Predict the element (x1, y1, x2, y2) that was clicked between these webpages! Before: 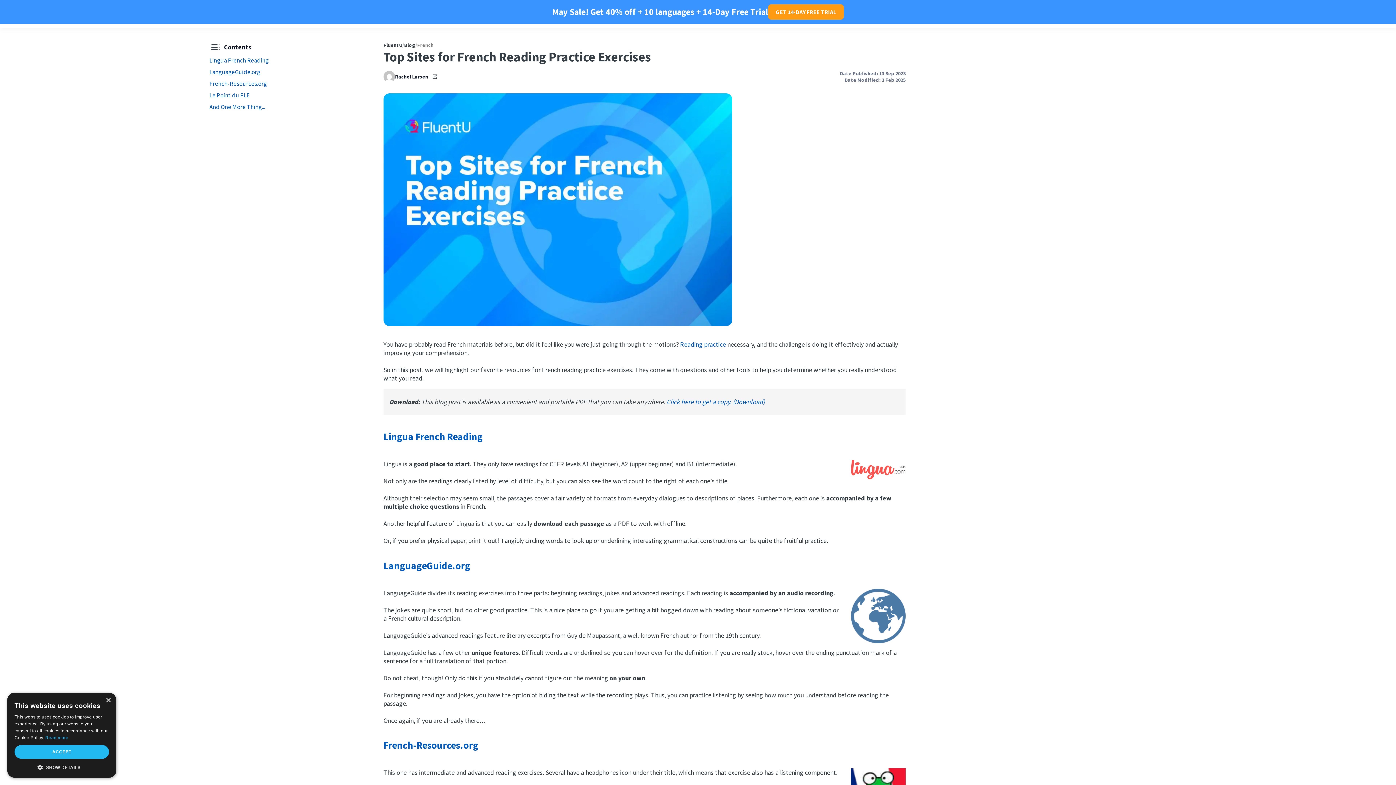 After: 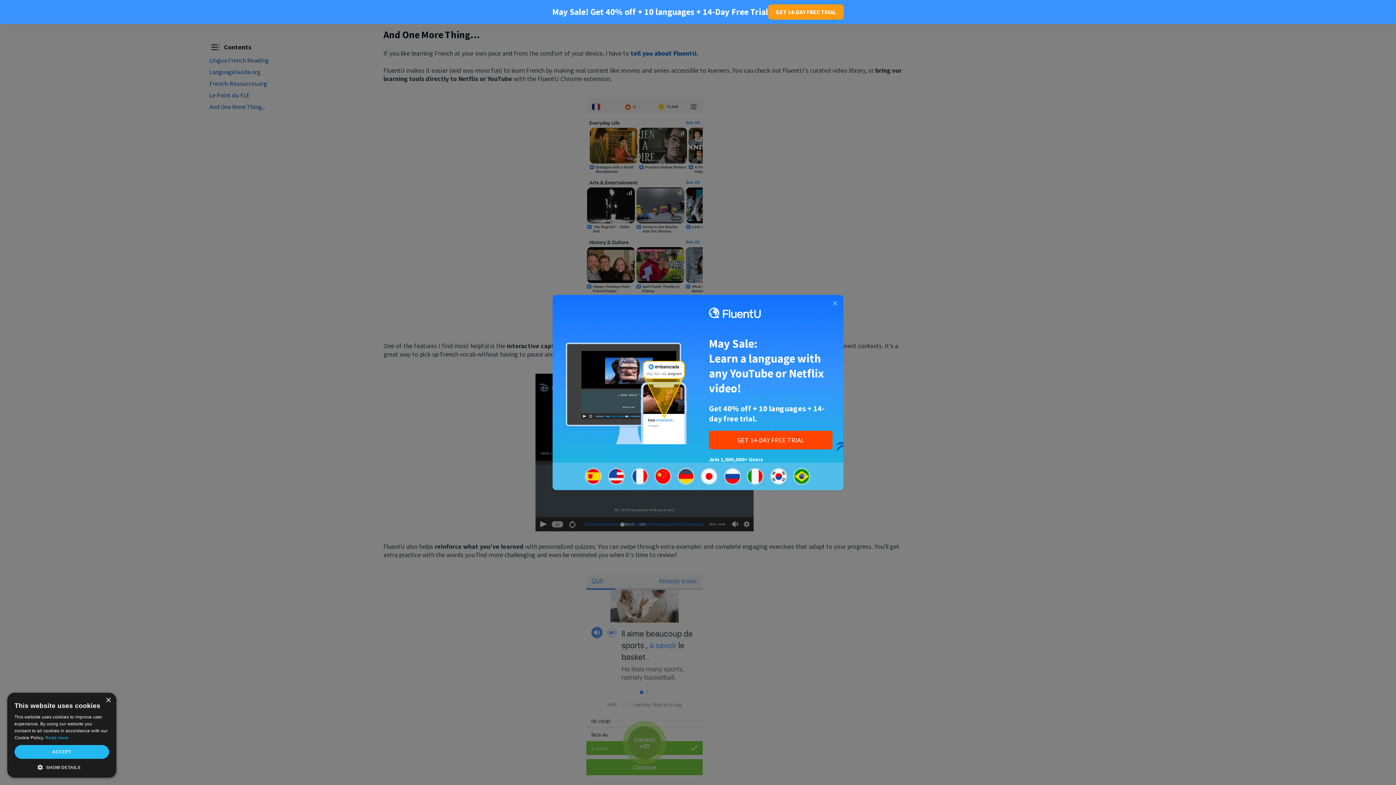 Action: label: And One More Thing... bbox: (209, 102, 265, 110)